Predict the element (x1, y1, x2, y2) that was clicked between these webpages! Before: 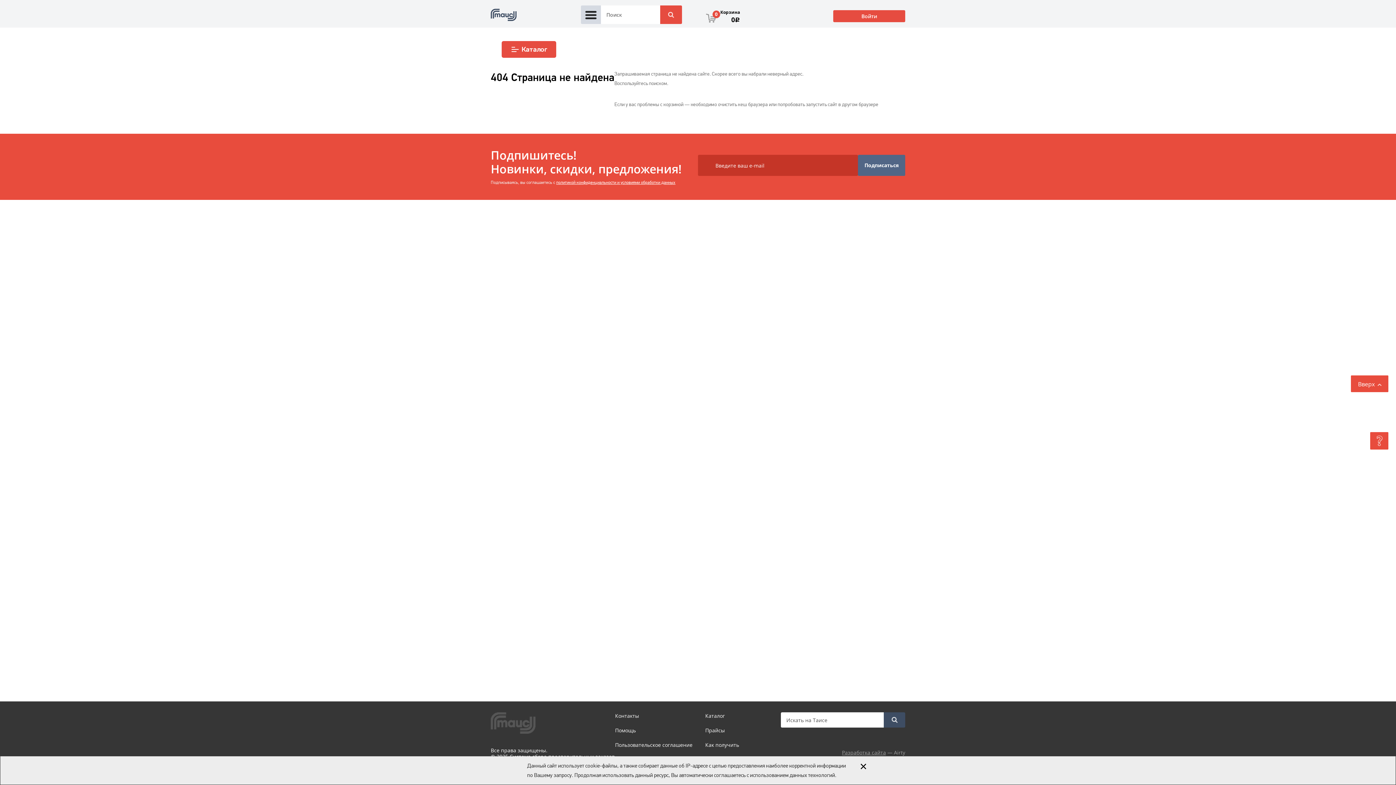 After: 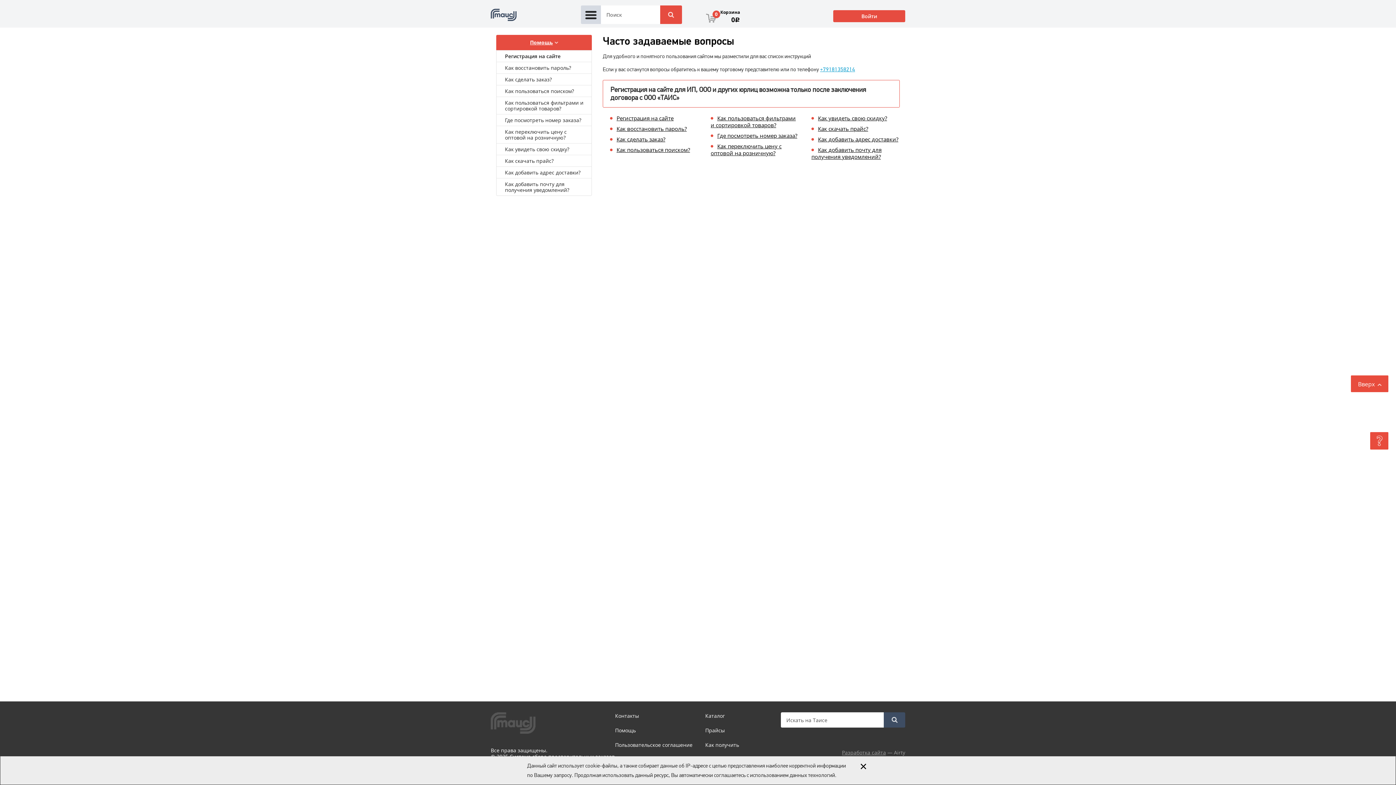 Action: label: Нужна помощь bbox: (1370, 432, 1389, 450)